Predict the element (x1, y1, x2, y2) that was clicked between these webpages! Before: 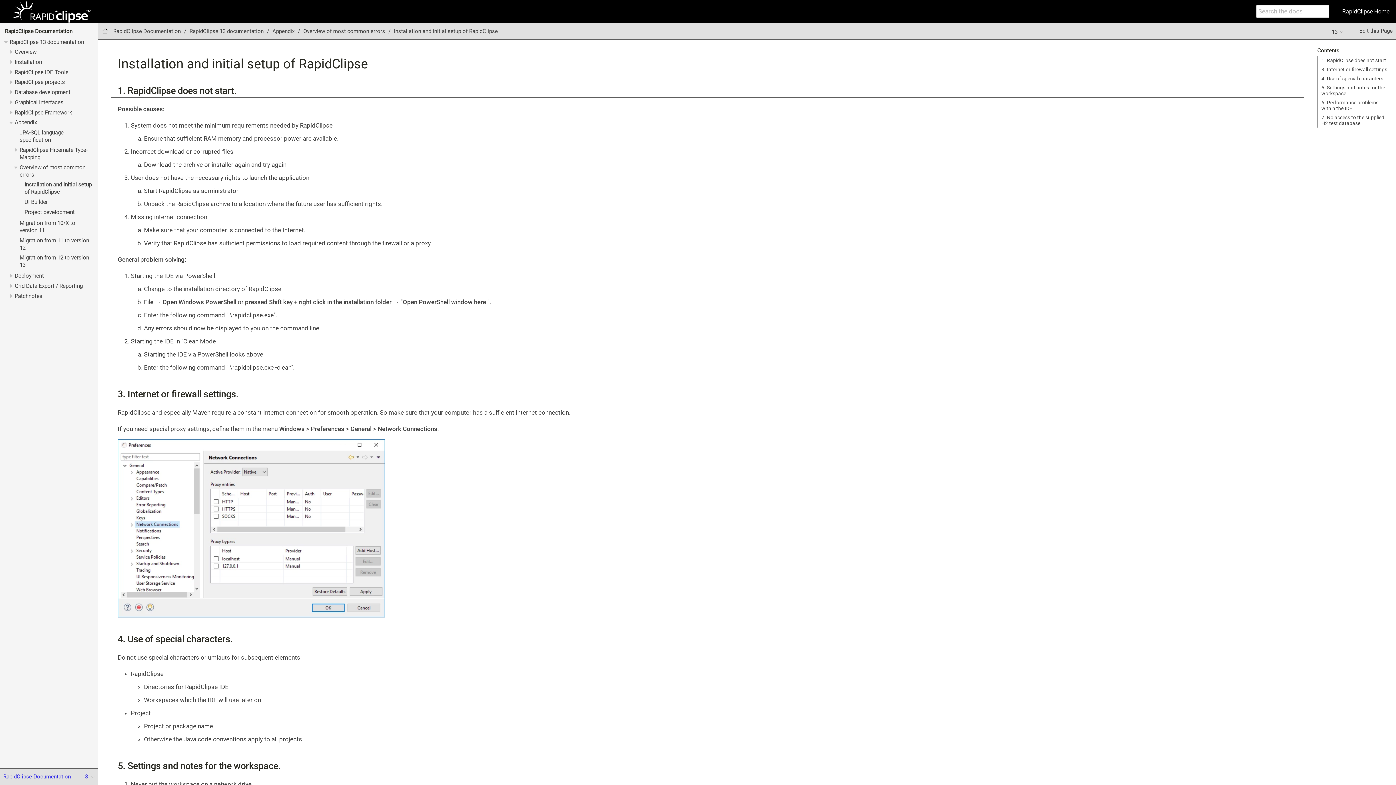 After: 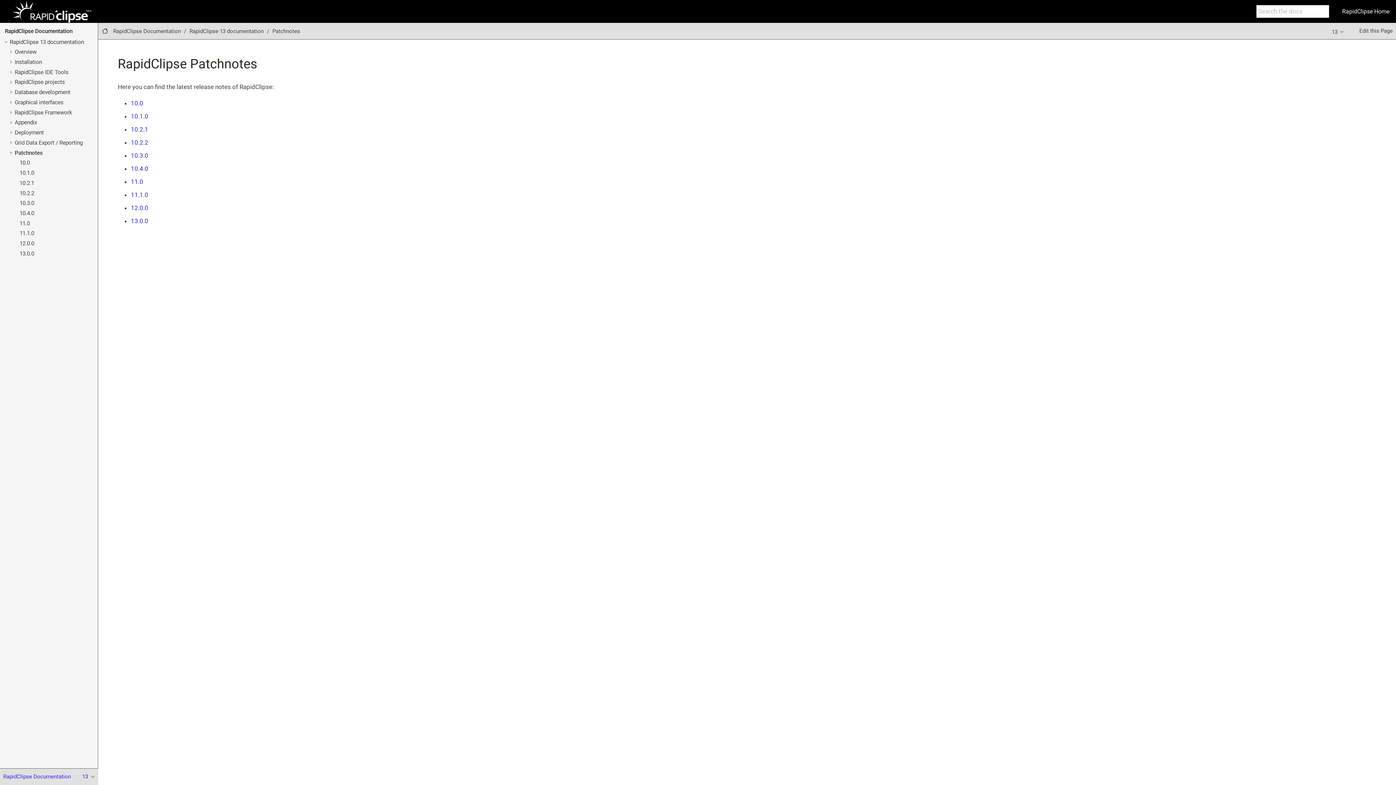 Action: bbox: (14, 292, 42, 299) label: Patchnotes